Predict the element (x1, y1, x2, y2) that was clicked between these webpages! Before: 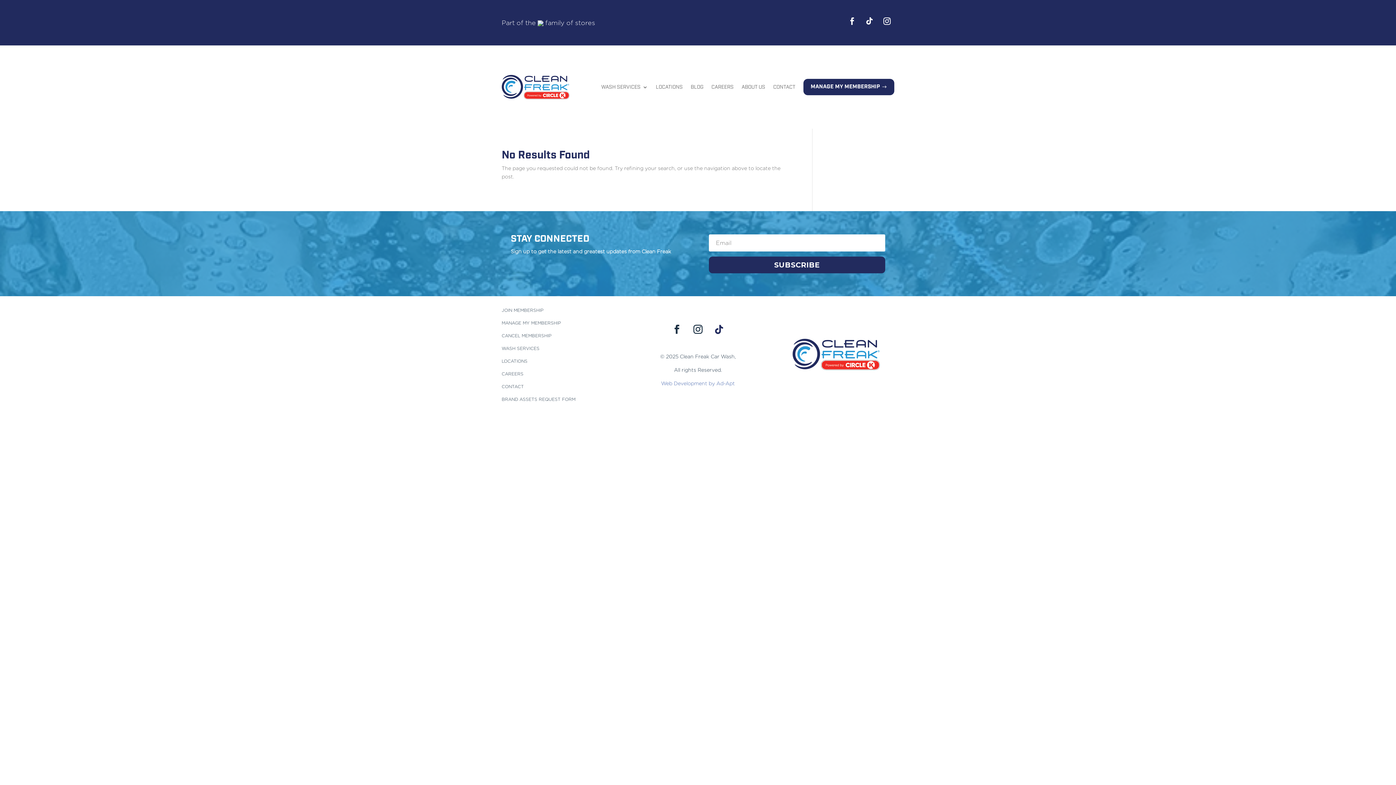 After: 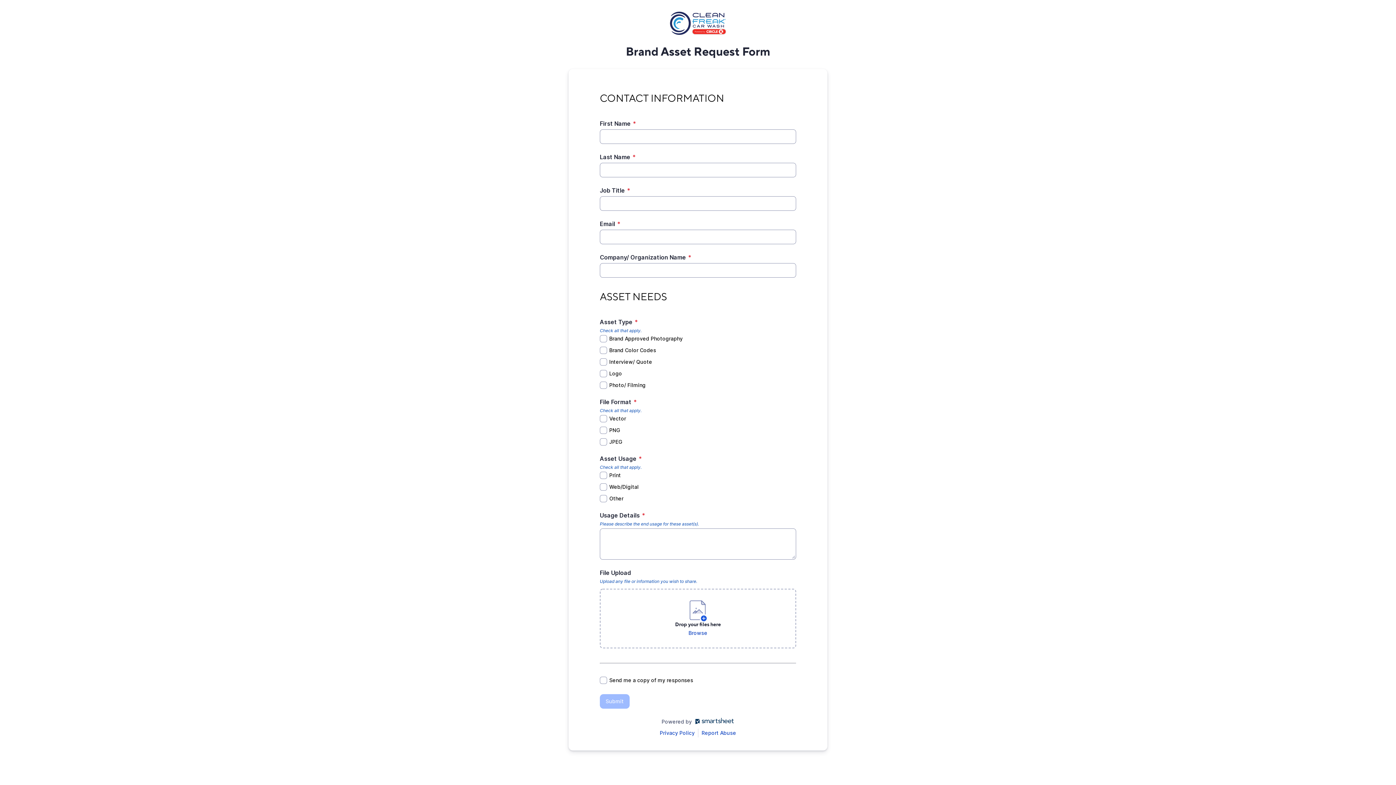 Action: bbox: (501, 396, 575, 402) label: BRAND ASSETS REQUEST FORM